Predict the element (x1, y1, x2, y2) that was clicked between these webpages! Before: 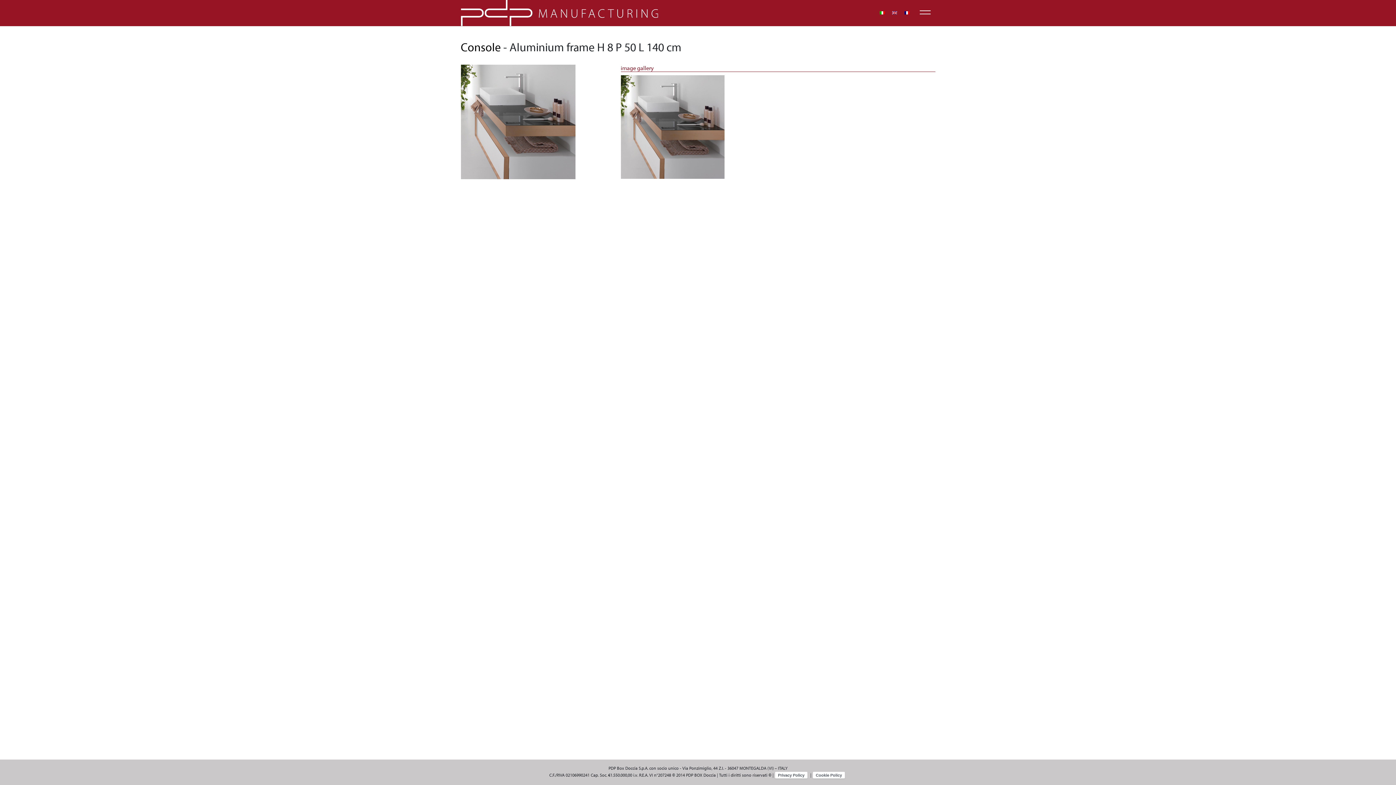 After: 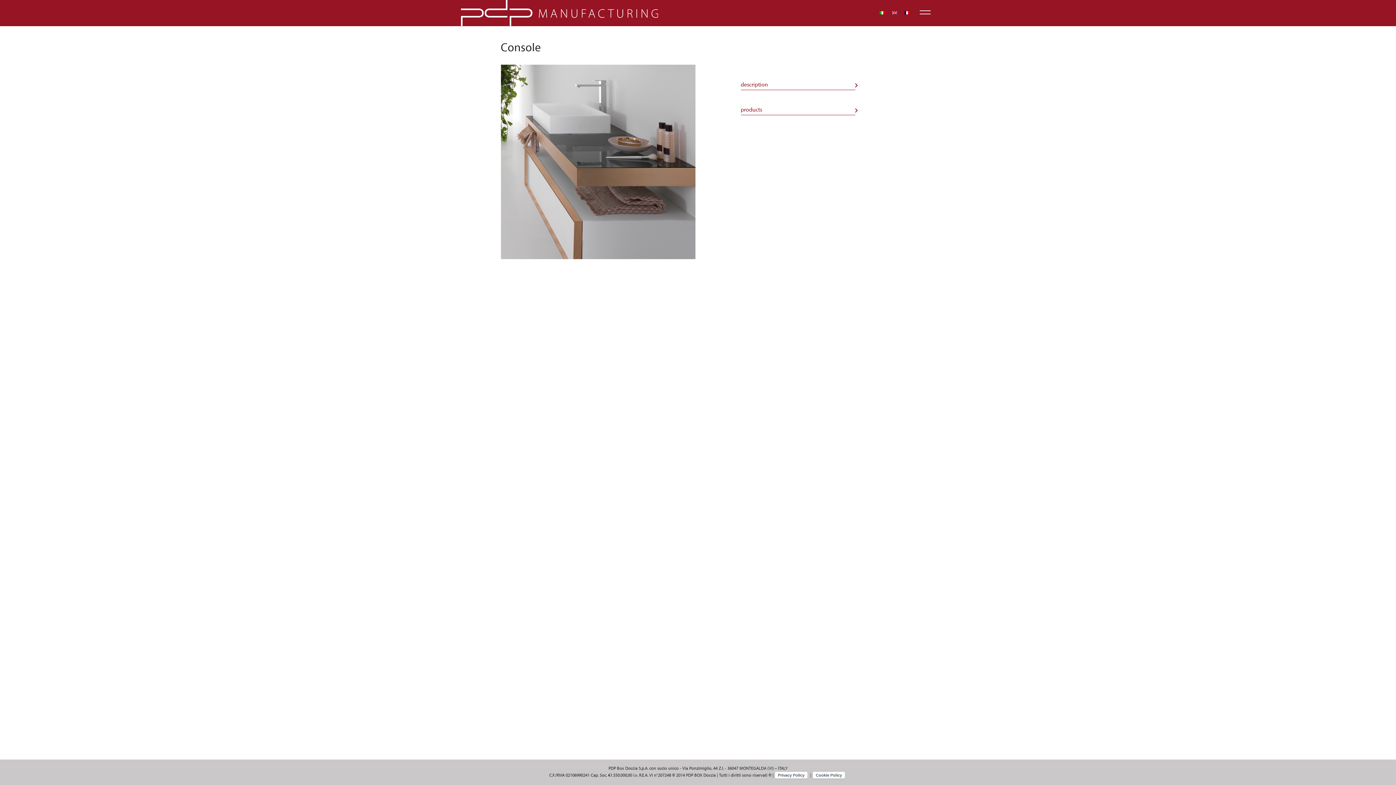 Action: bbox: (460, 40, 500, 53) label: Console